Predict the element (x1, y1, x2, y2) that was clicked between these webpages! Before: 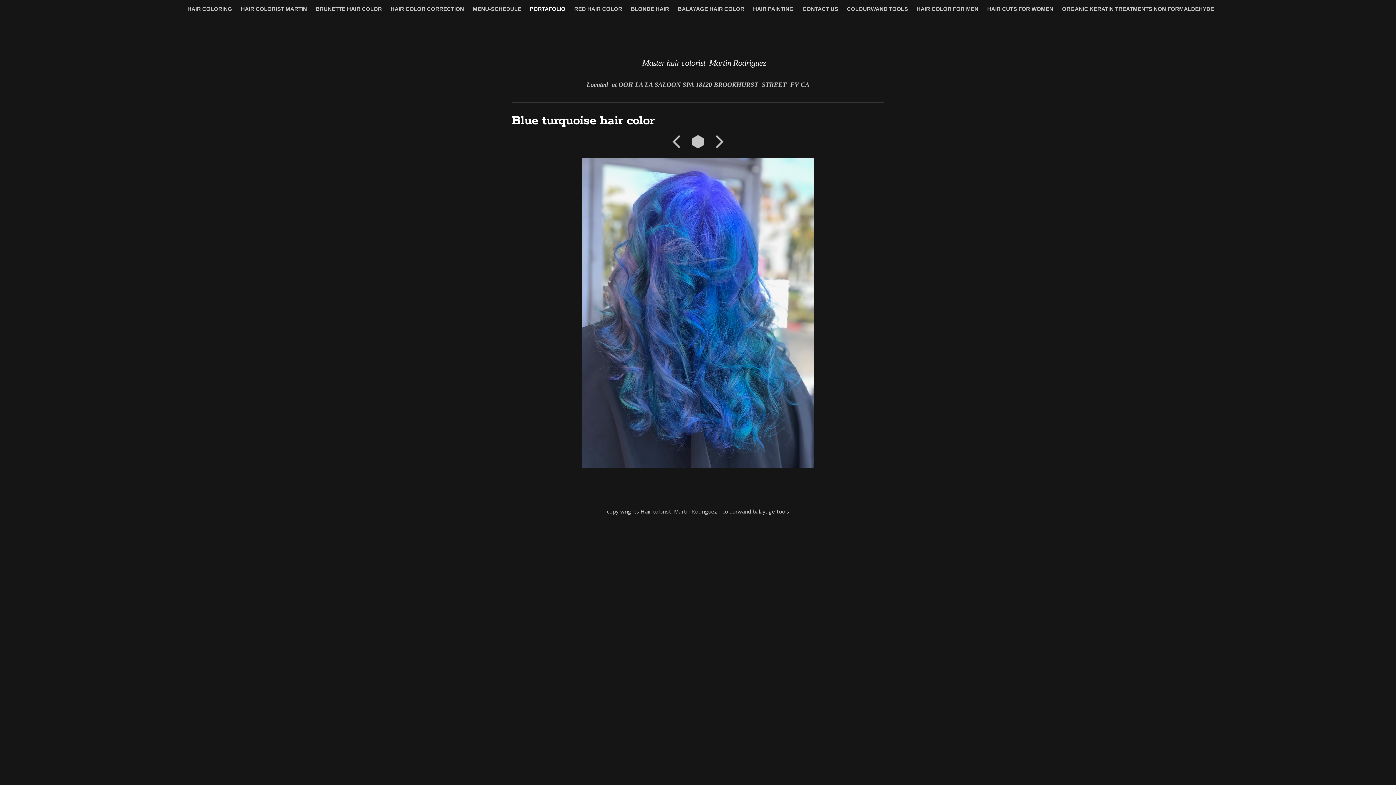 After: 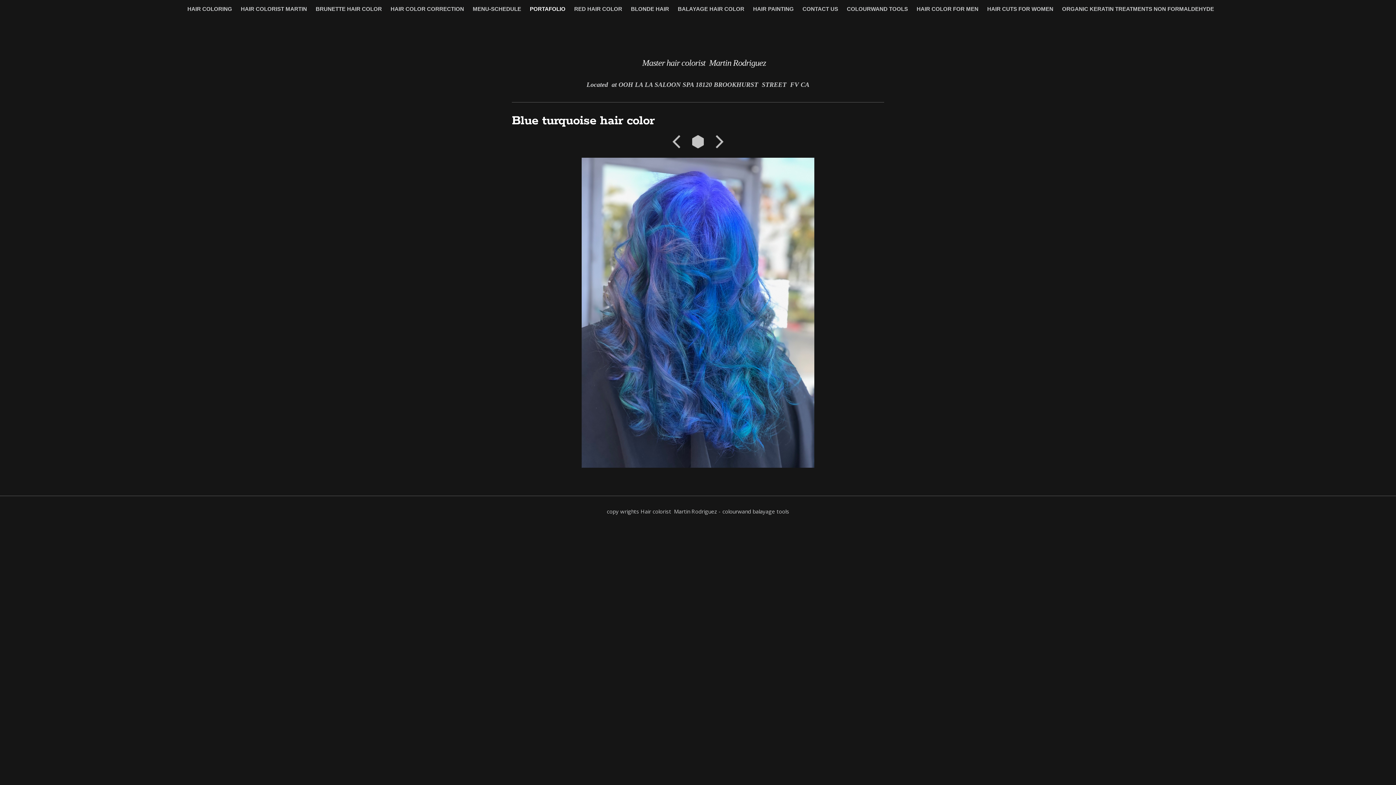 Action: label: PORTAFOLIO bbox: (526, 0, 569, 18)